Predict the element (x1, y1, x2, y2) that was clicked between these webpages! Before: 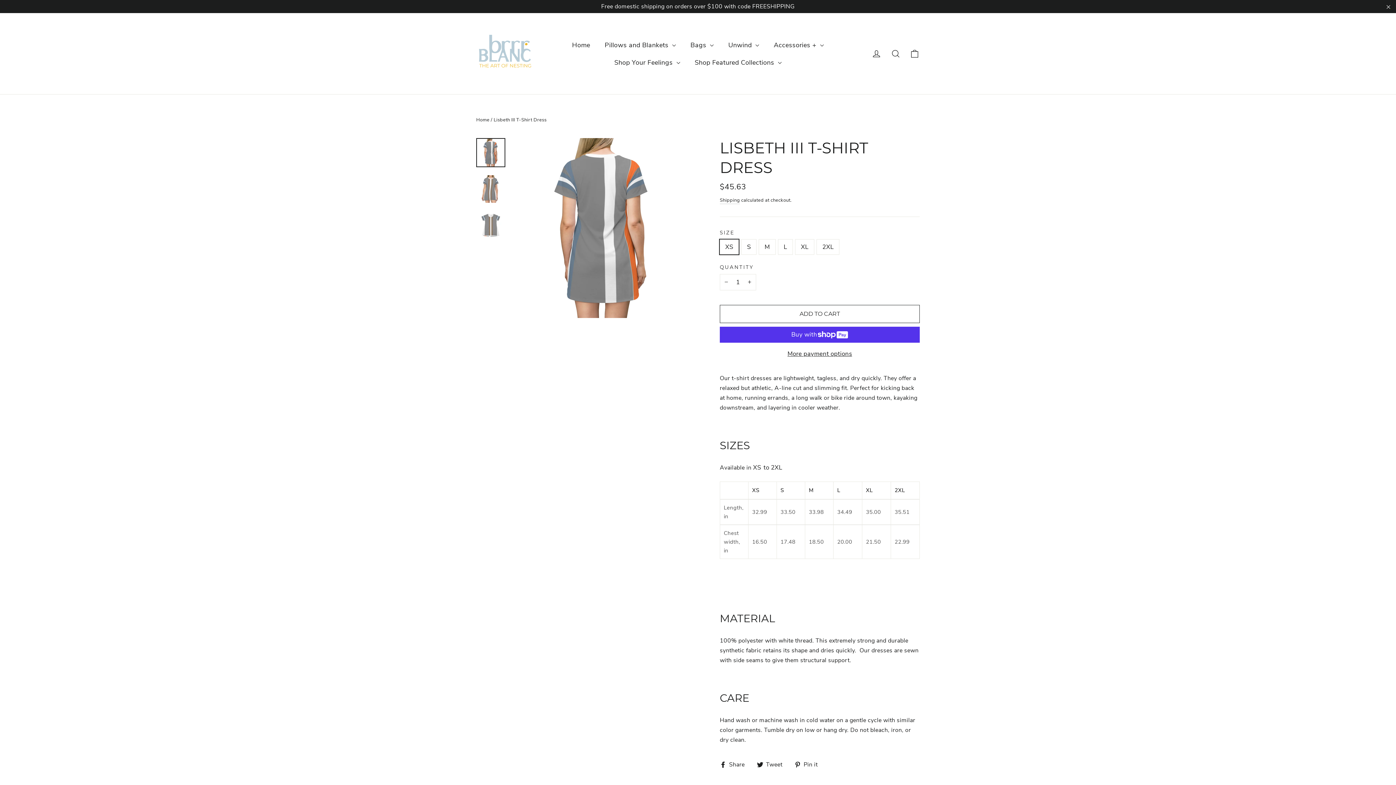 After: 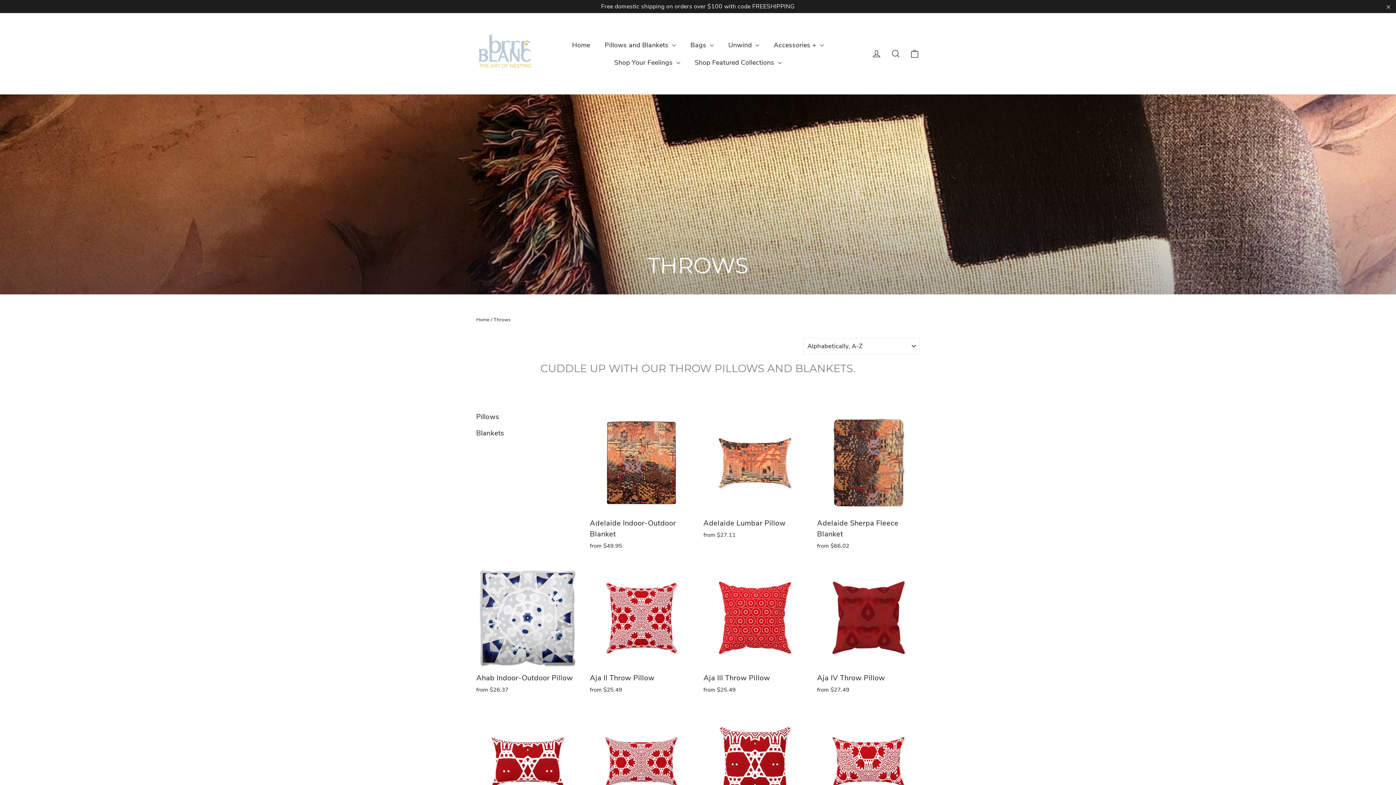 Action: bbox: (597, 36, 683, 53) label: Pillows and Blankets 